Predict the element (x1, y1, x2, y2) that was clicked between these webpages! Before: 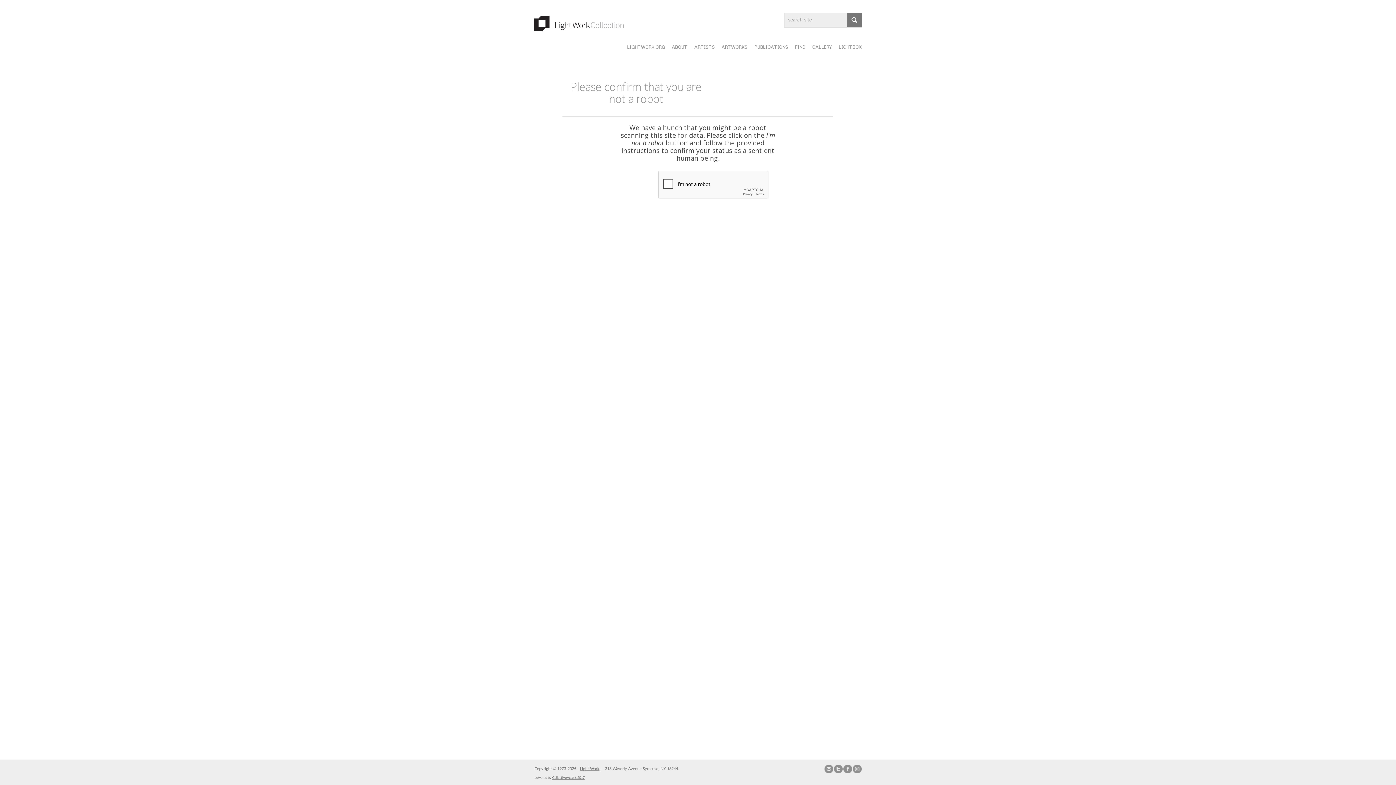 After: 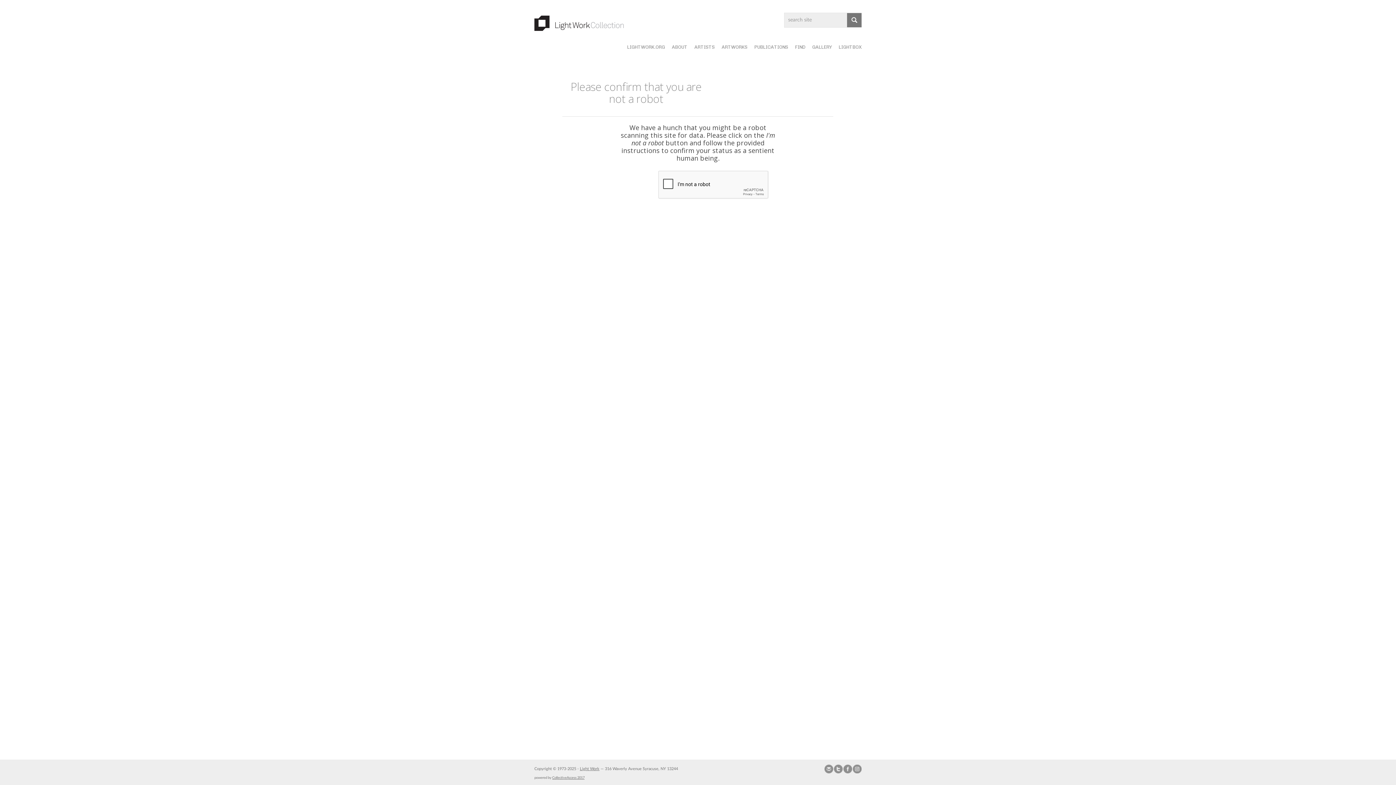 Action: bbox: (672, 30, 687, 51) label: ABOUT